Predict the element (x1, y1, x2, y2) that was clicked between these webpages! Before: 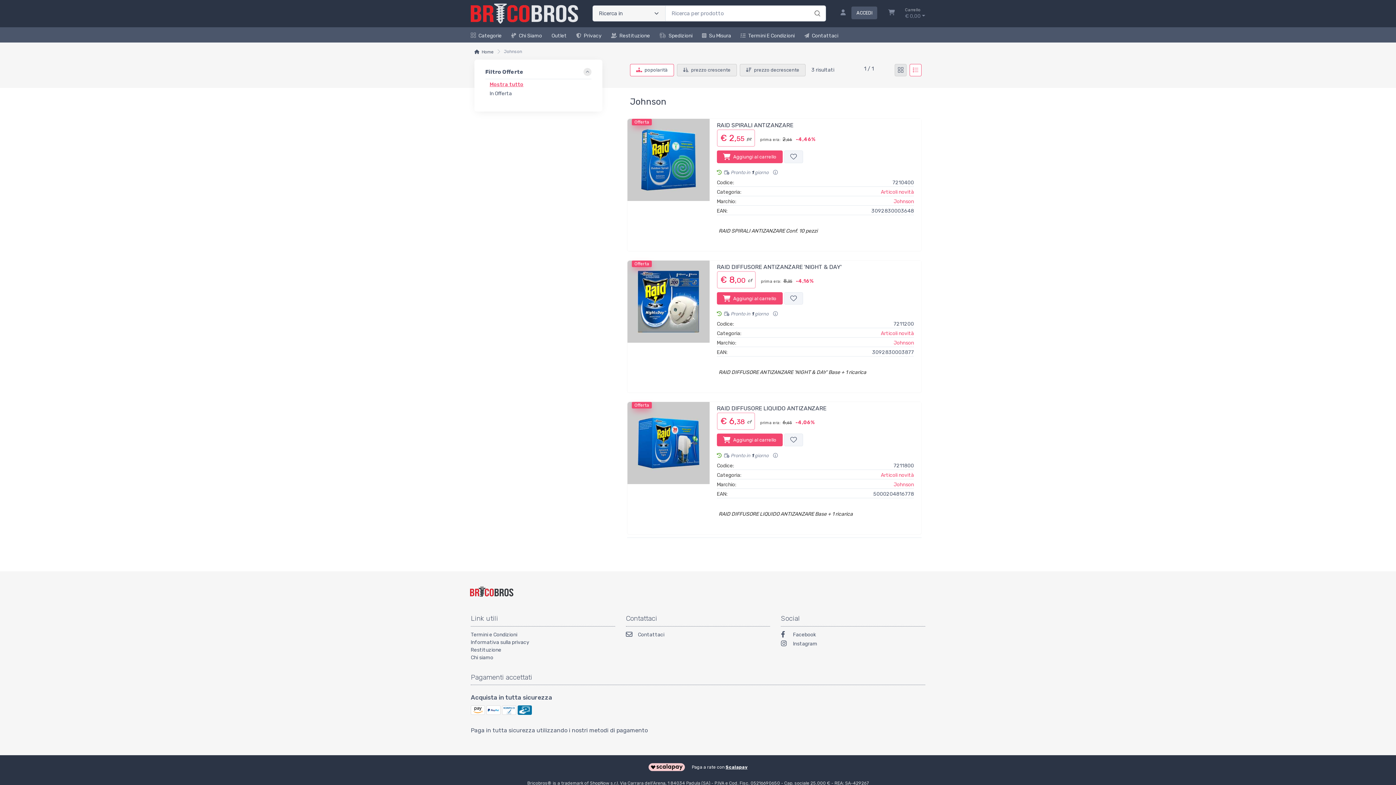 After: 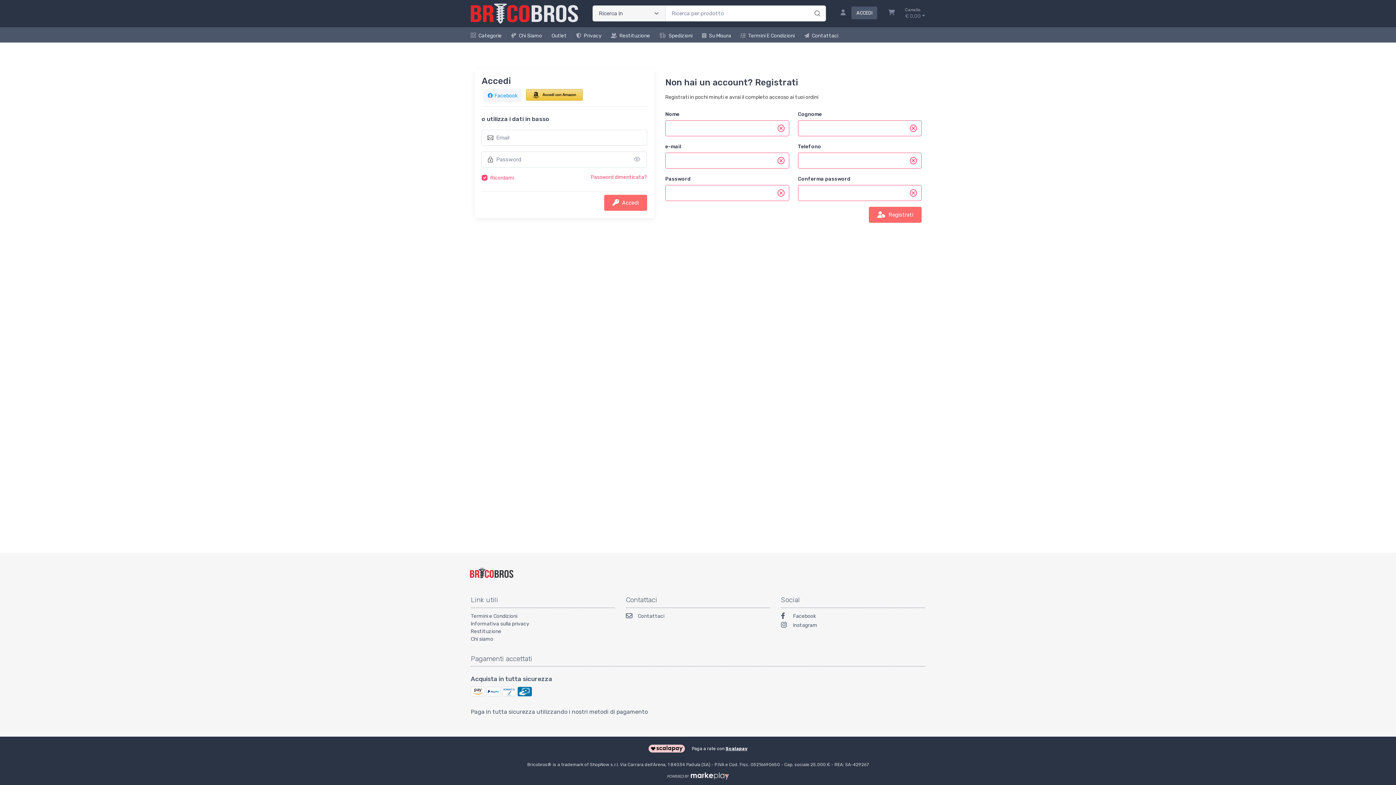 Action: bbox: (784, 433, 803, 446)